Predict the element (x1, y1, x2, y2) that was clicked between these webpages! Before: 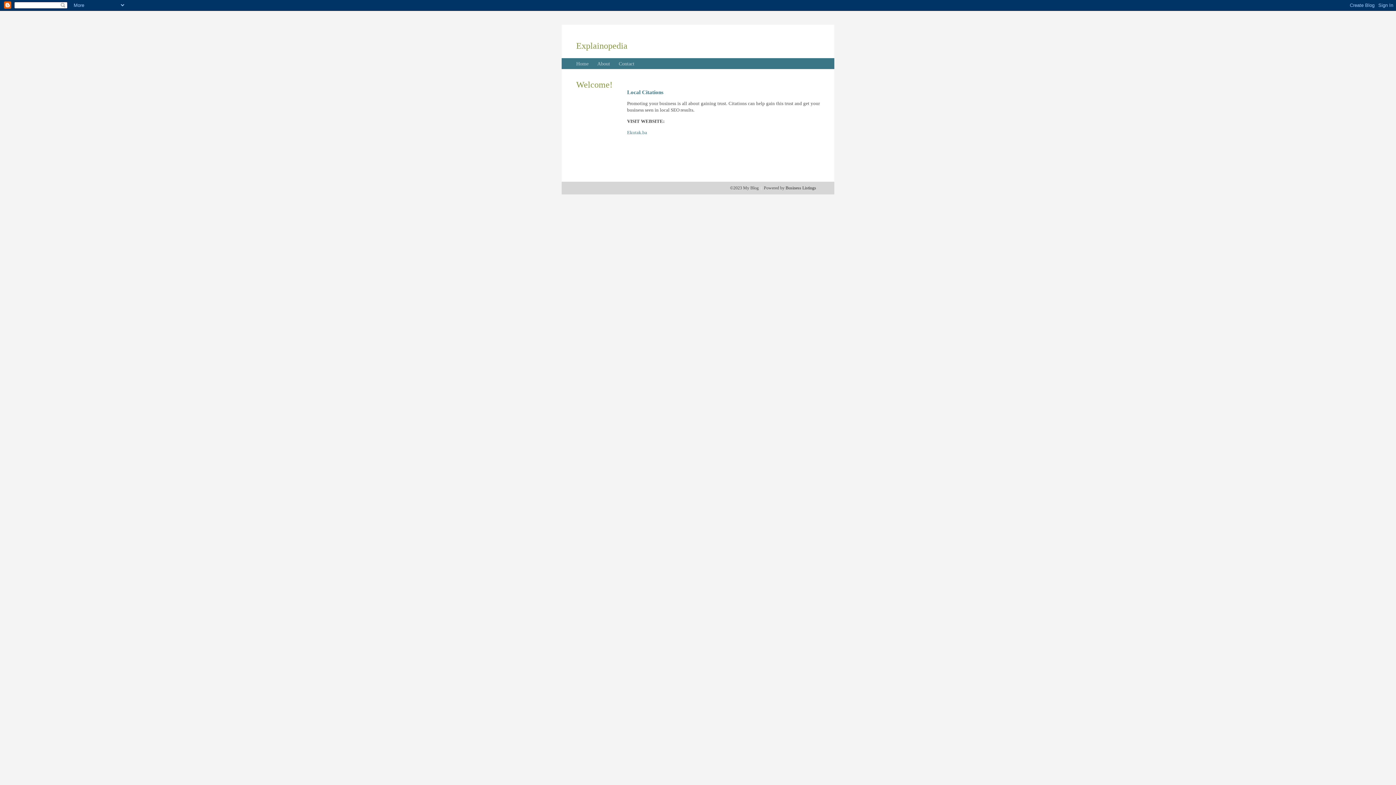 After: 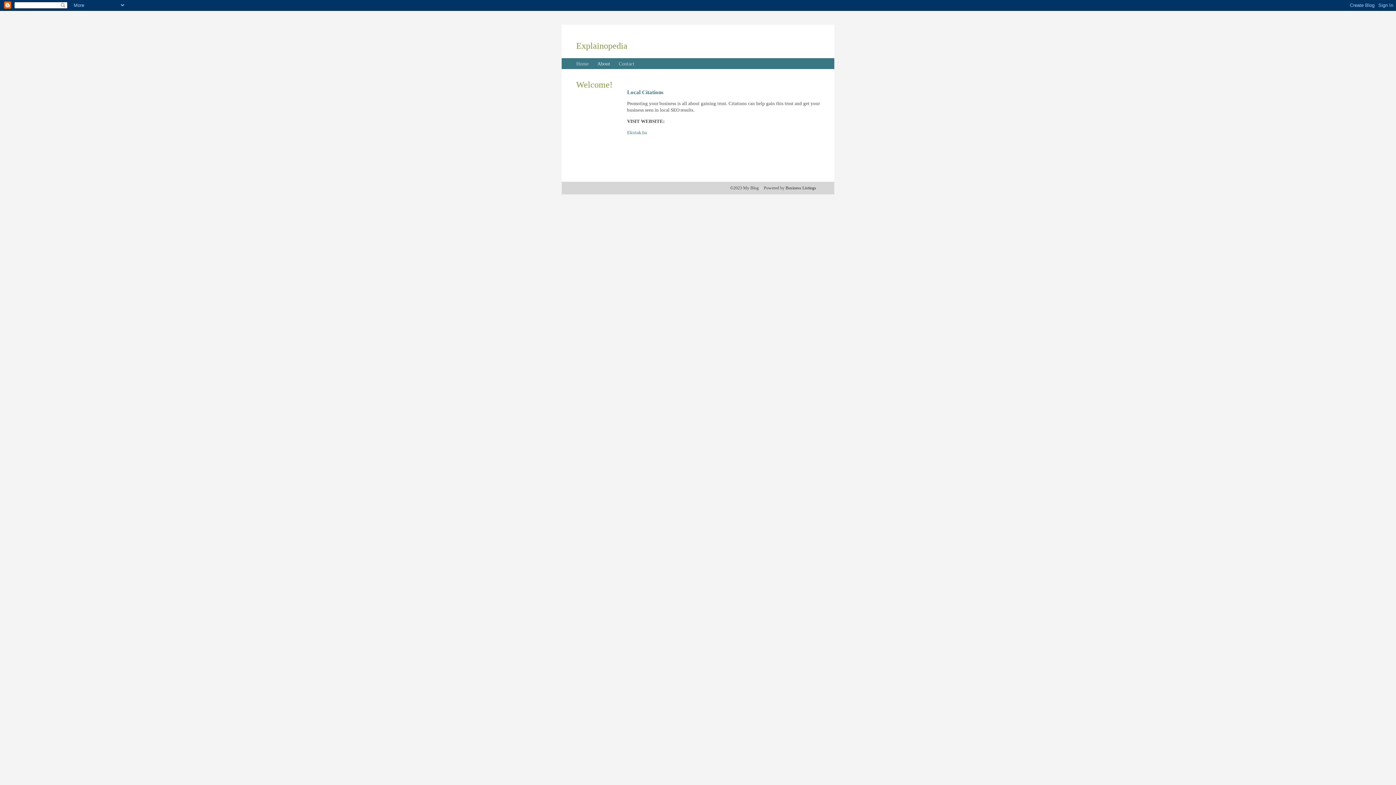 Action: bbox: (597, 61, 610, 66) label: About